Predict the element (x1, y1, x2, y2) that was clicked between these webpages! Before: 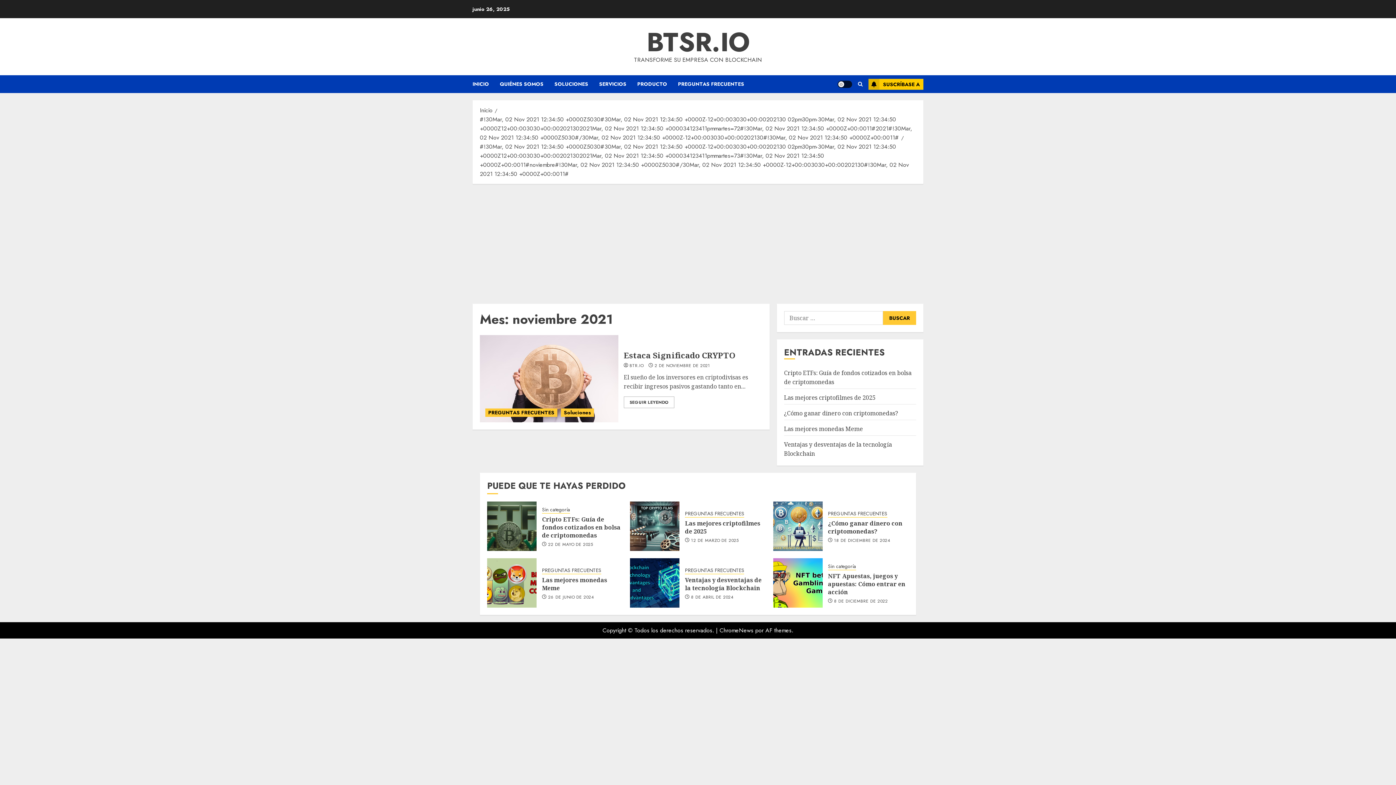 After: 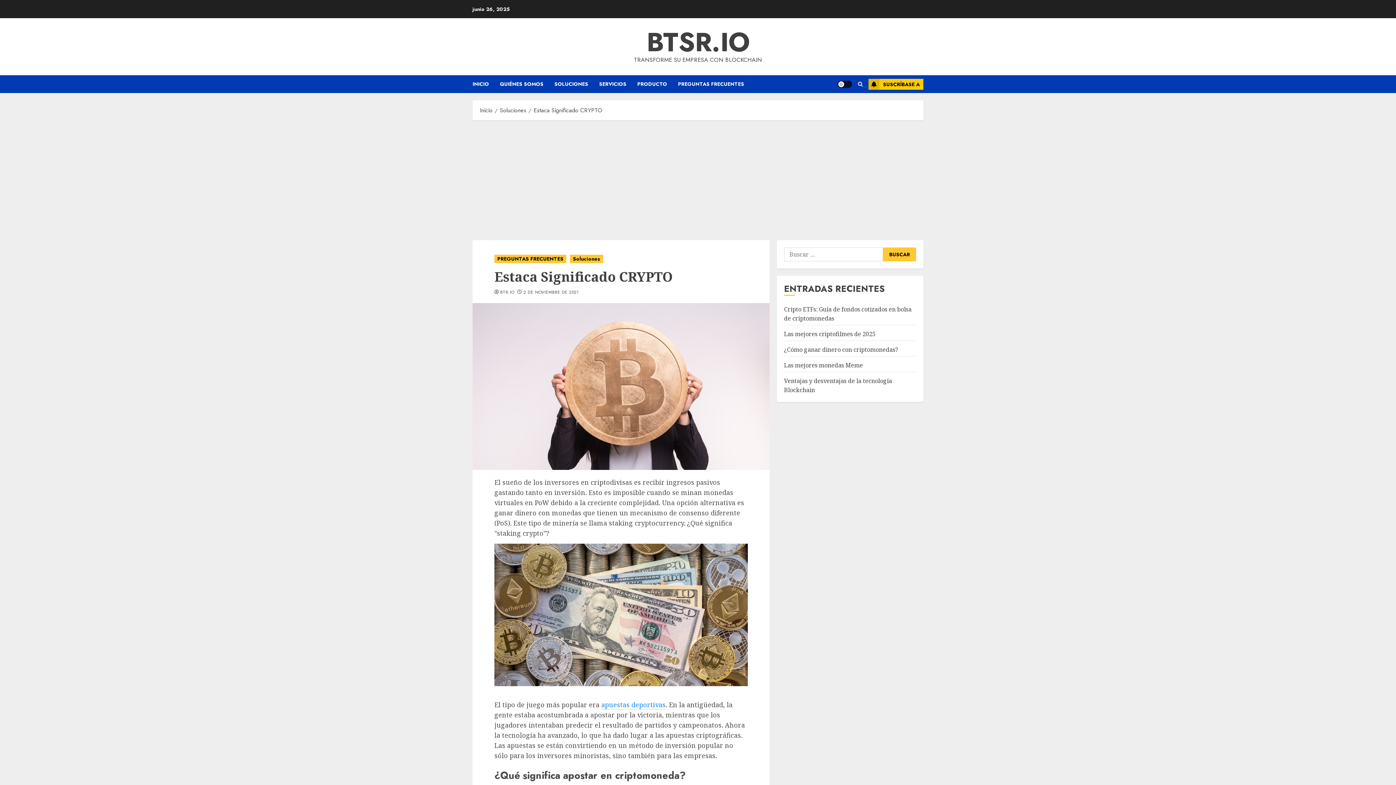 Action: label: Estaca Significado CRYPTO bbox: (623, 349, 735, 360)